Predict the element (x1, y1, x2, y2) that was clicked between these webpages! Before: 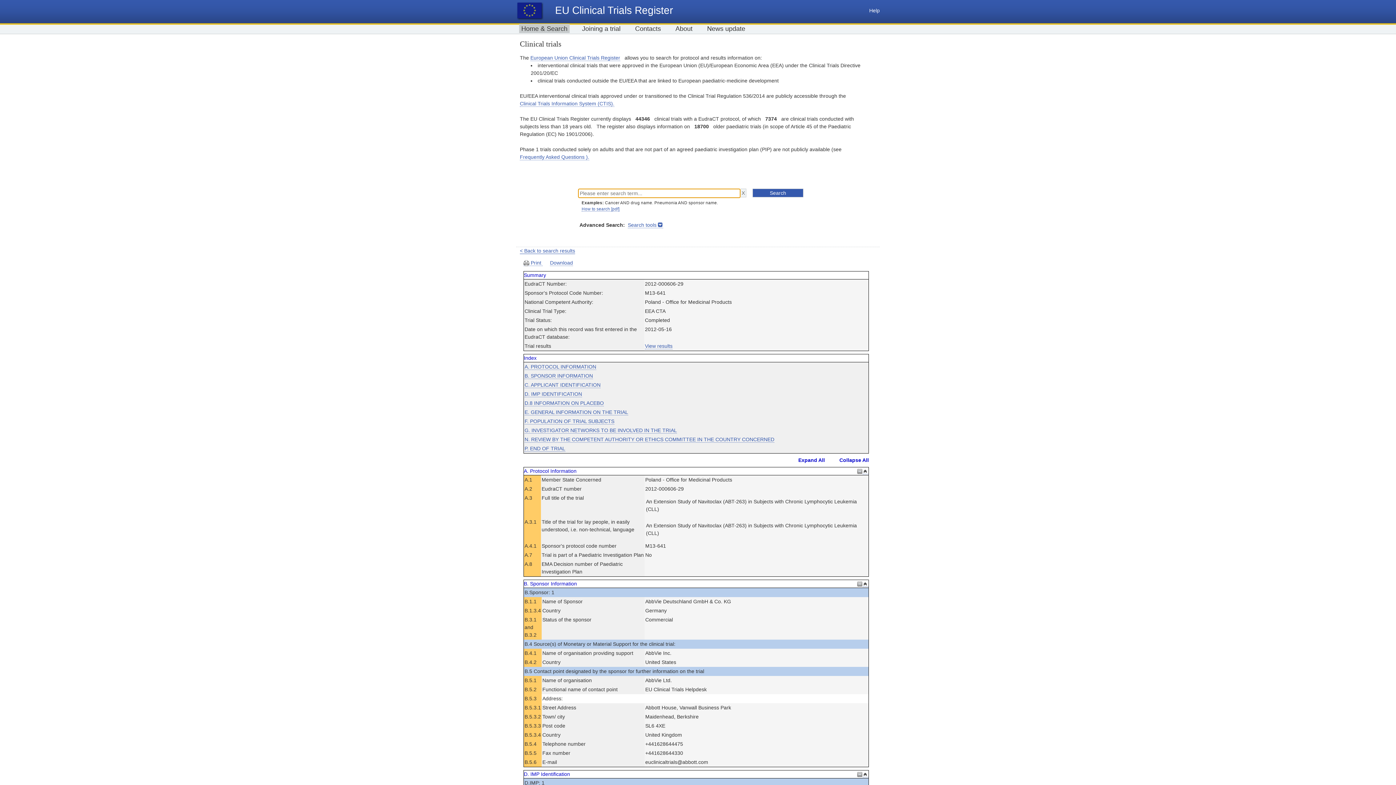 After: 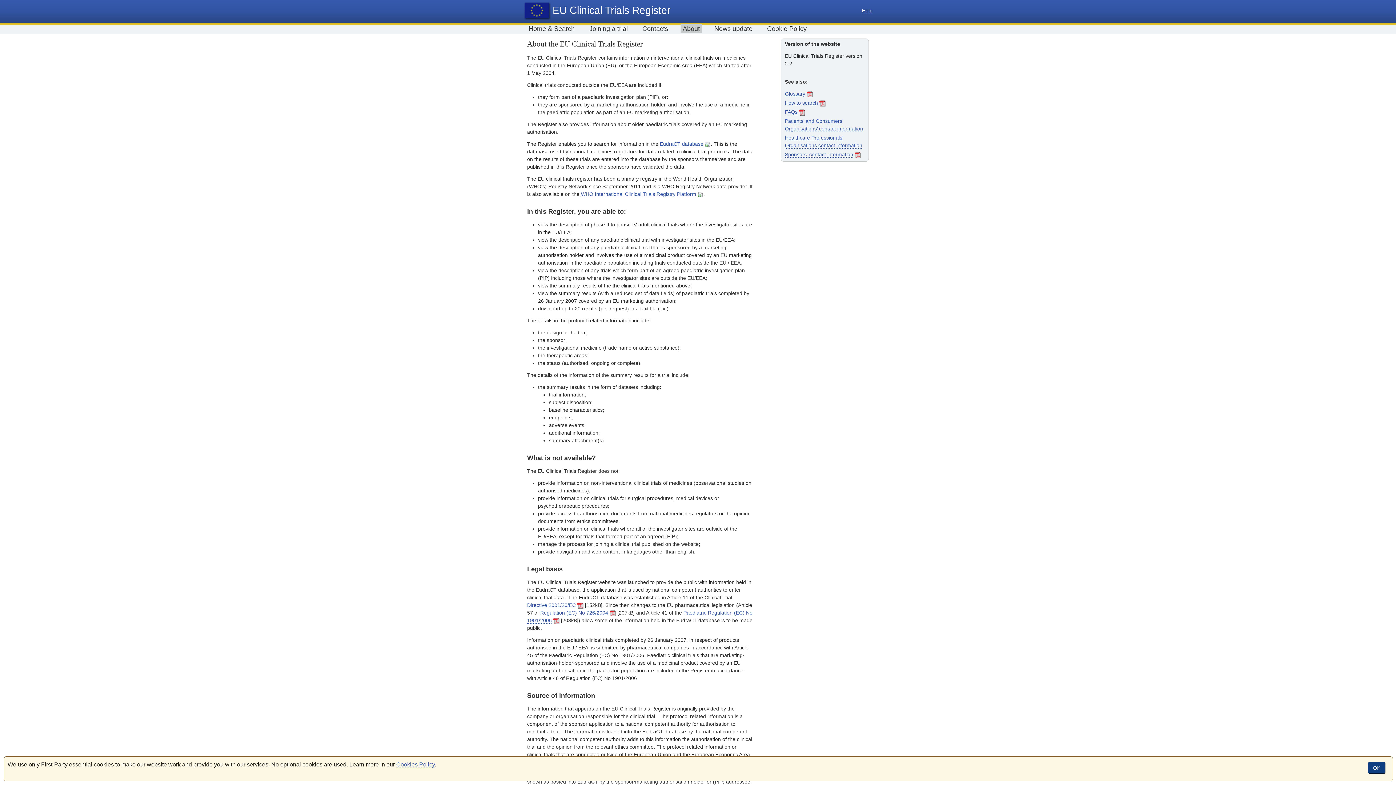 Action: label: About bbox: (673, 25, 694, 32)